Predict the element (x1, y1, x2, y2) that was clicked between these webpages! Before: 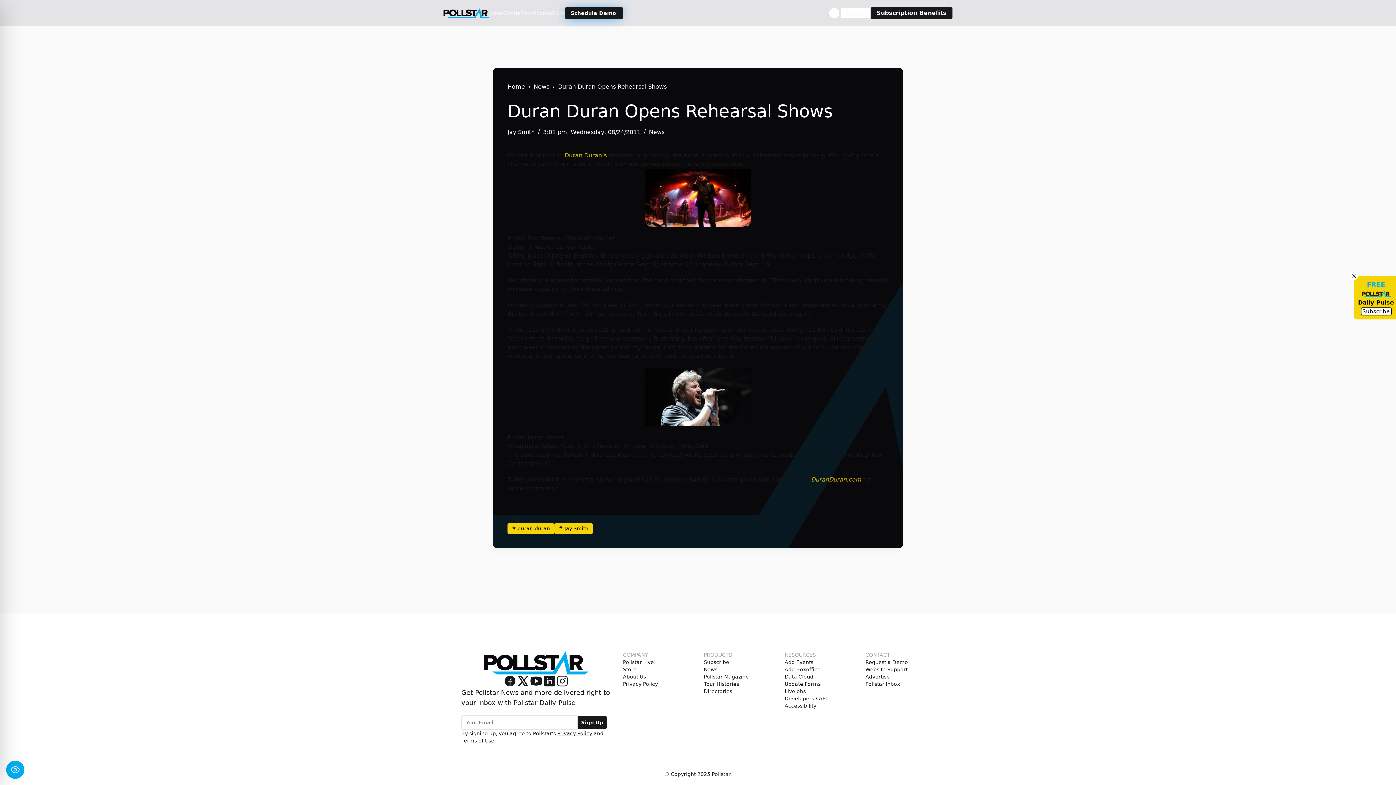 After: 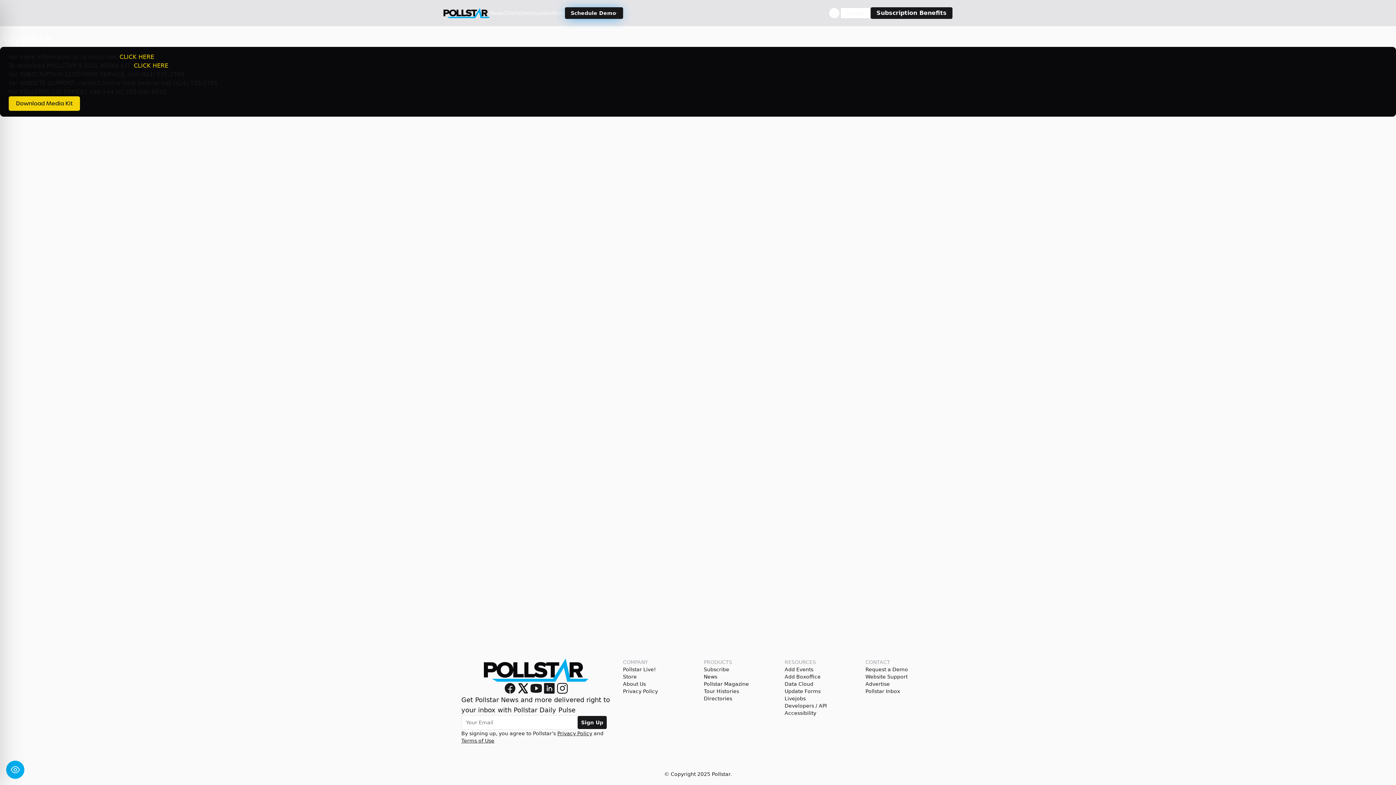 Action: label: Advertise bbox: (865, 673, 890, 680)